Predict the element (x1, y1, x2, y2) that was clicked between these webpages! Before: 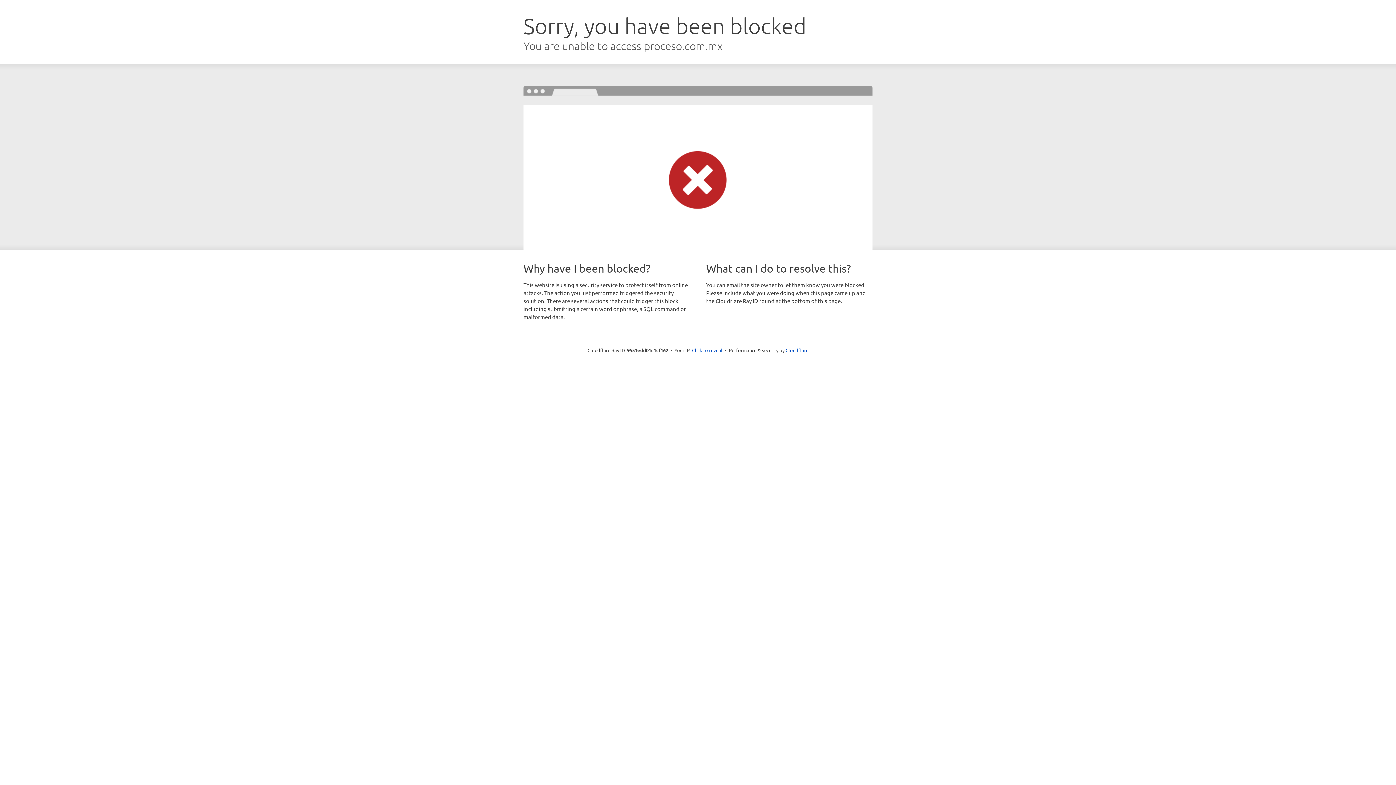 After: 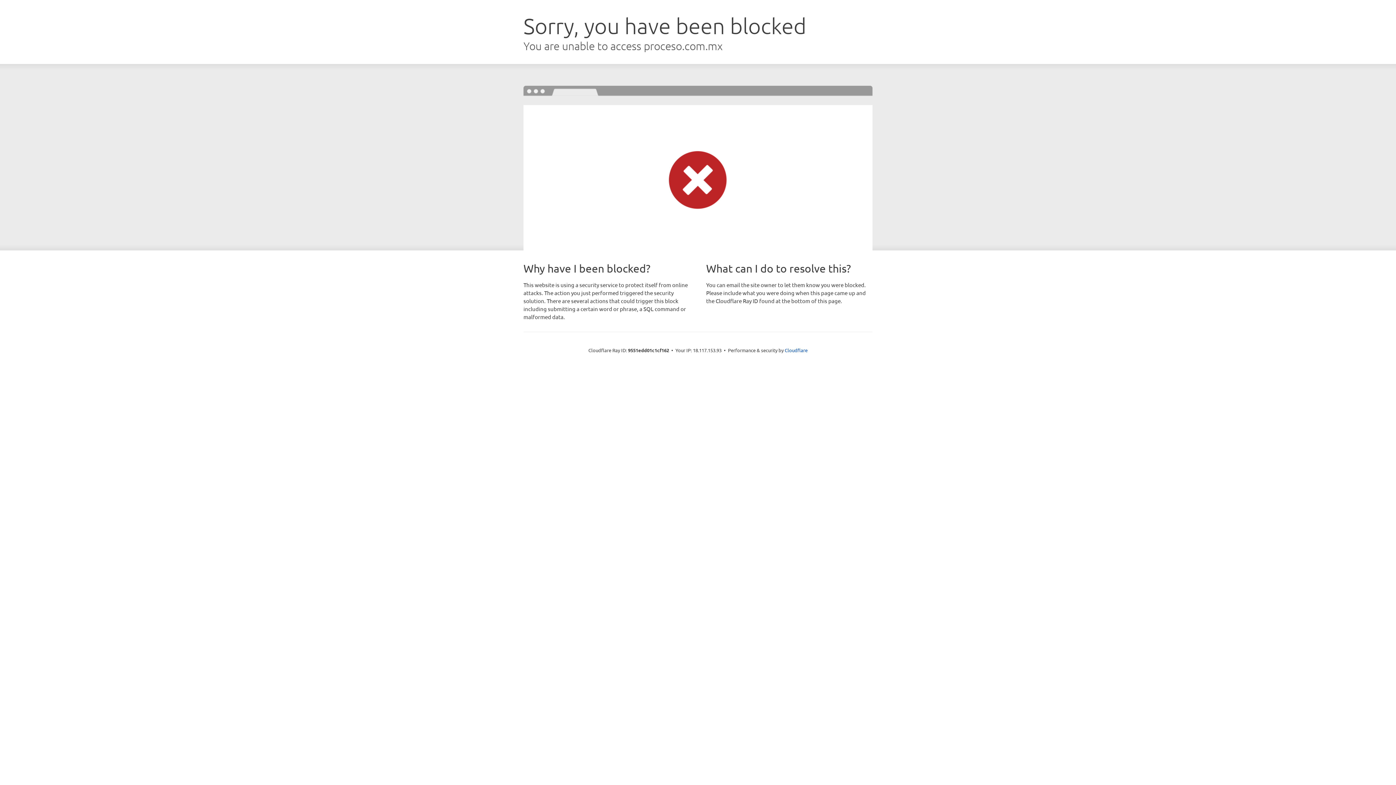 Action: bbox: (692, 346, 722, 353) label: Click to reveal